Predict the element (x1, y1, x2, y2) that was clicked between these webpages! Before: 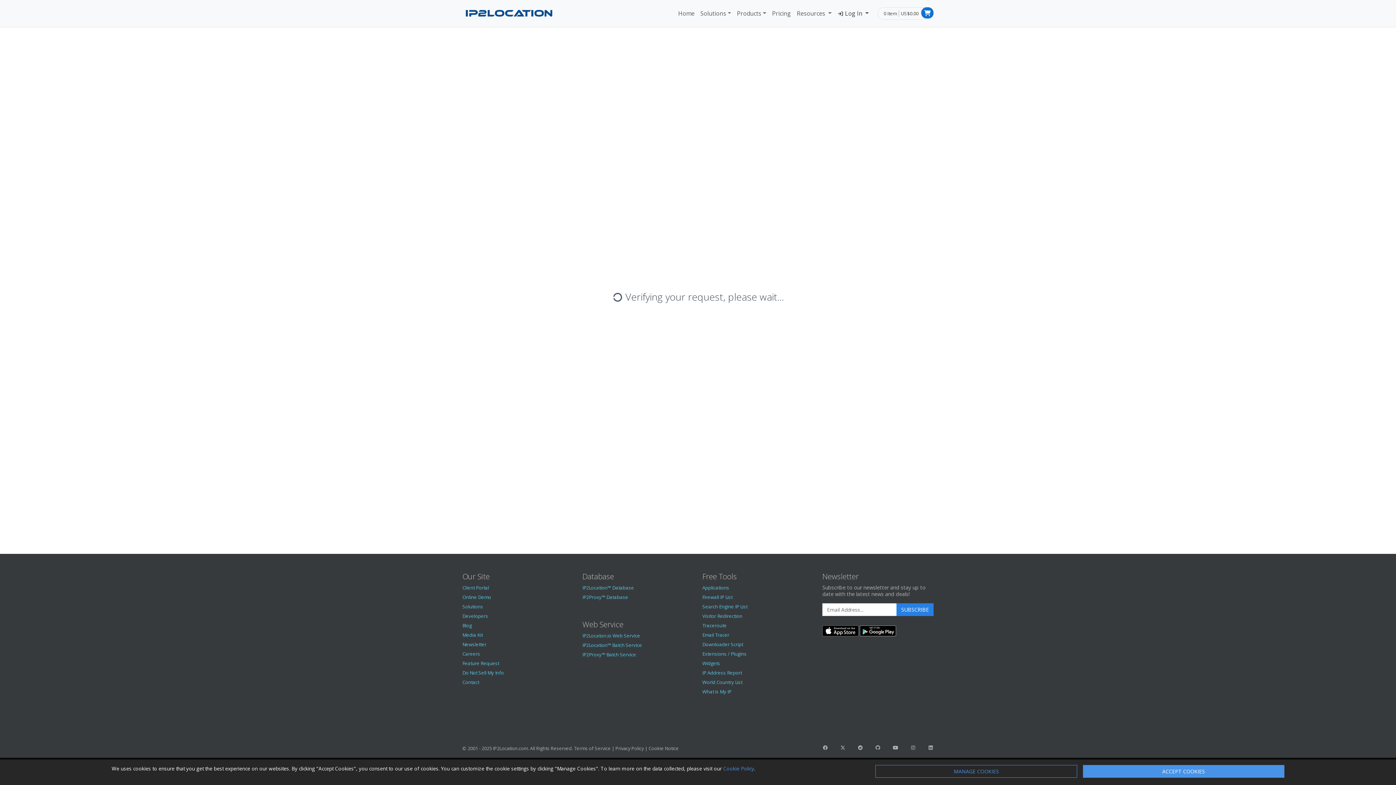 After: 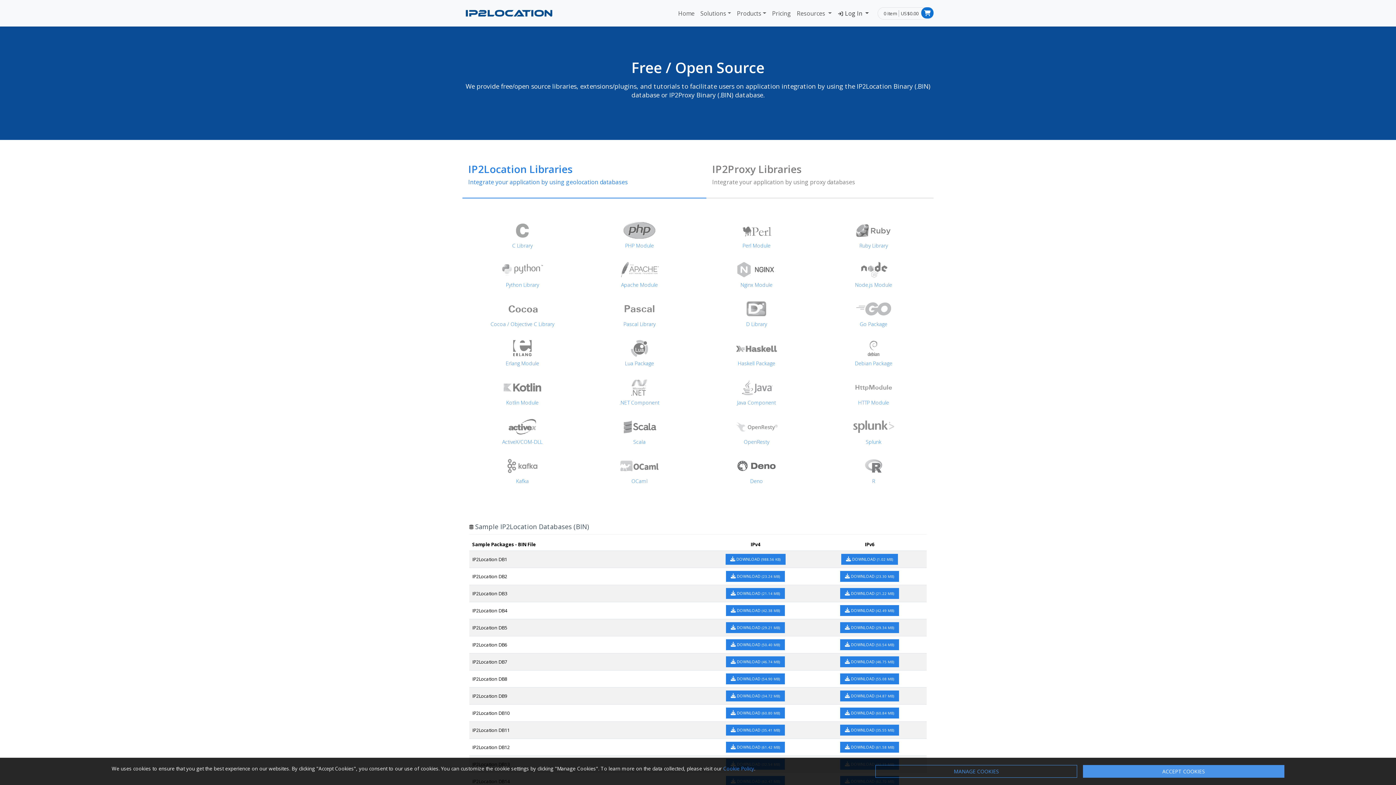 Action: label: Developers bbox: (462, 613, 488, 619)